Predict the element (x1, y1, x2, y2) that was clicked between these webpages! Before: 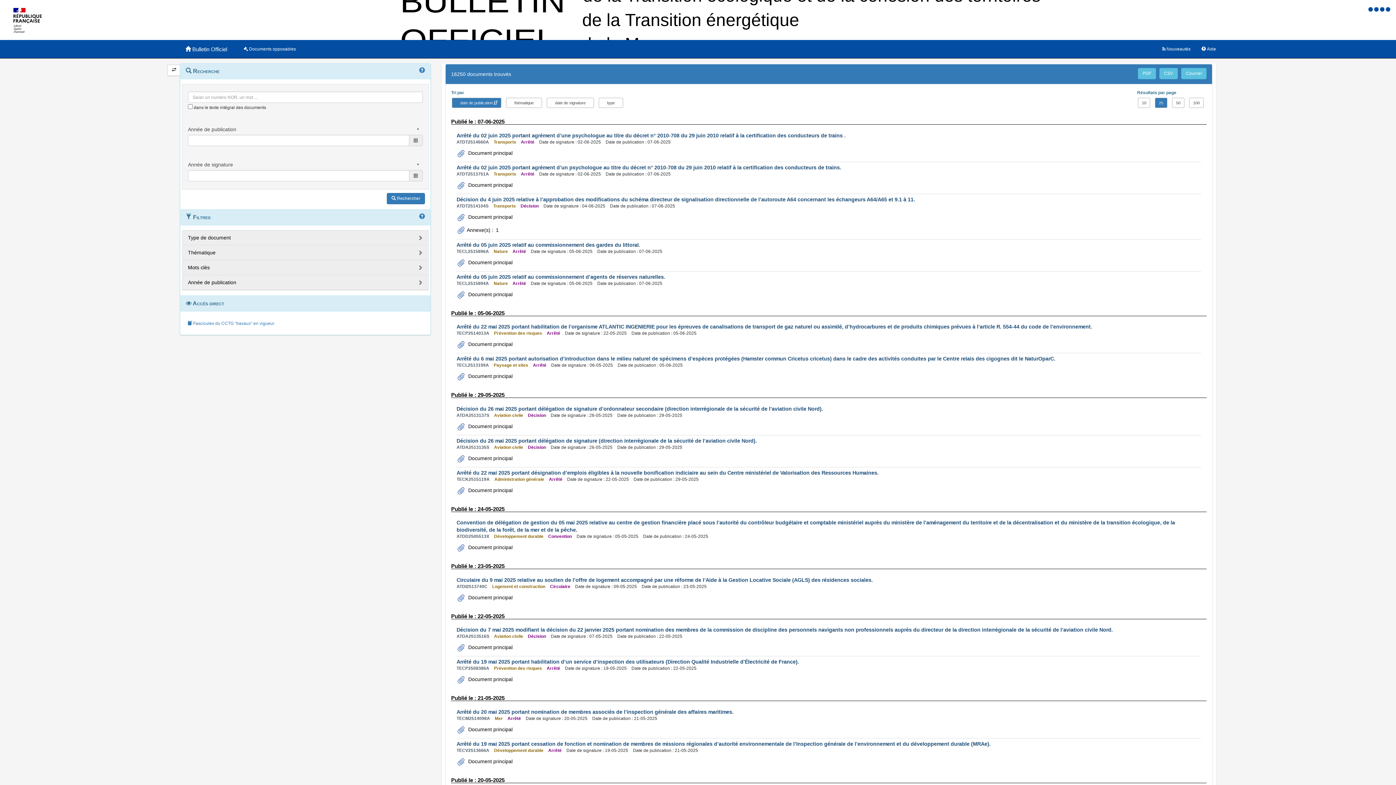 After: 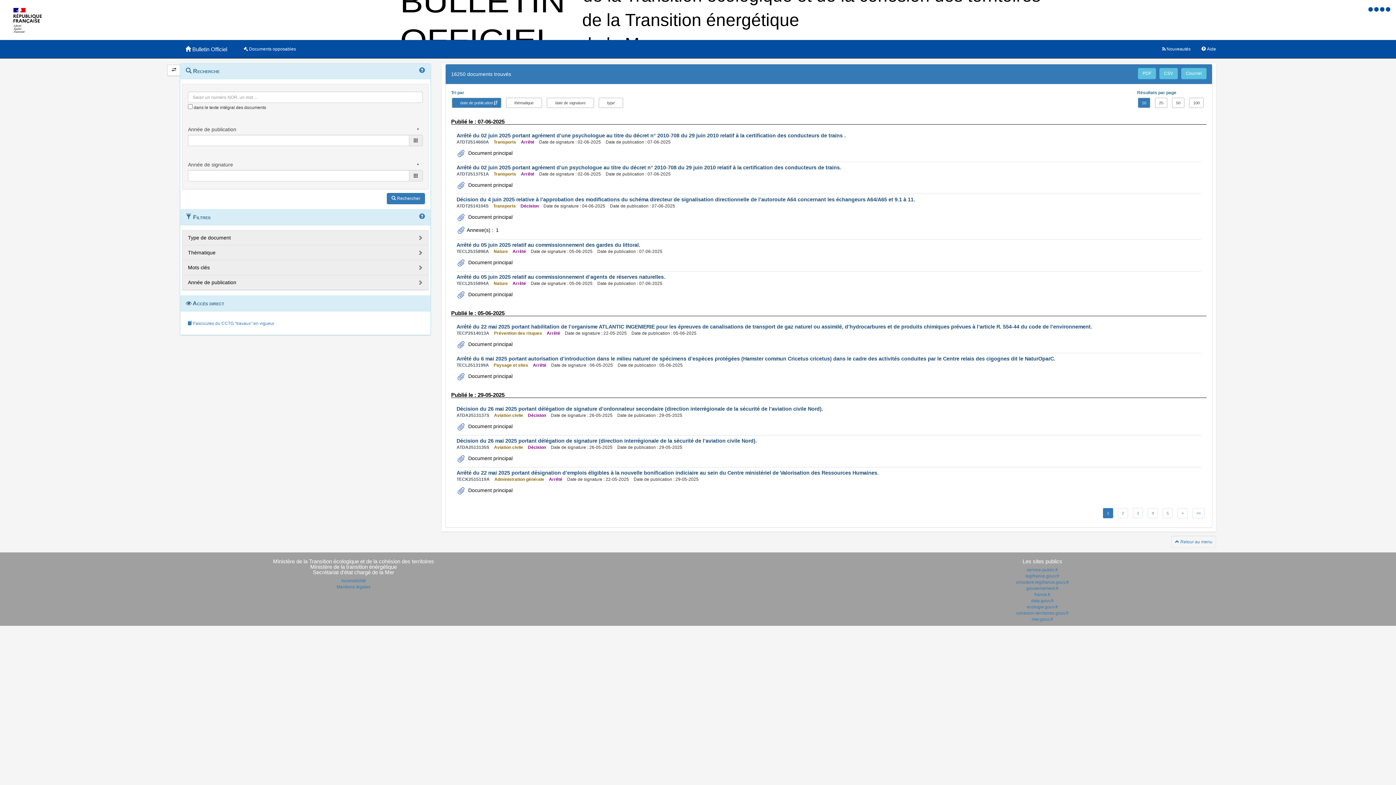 Action: bbox: (1138, 97, 1150, 108) label: 10